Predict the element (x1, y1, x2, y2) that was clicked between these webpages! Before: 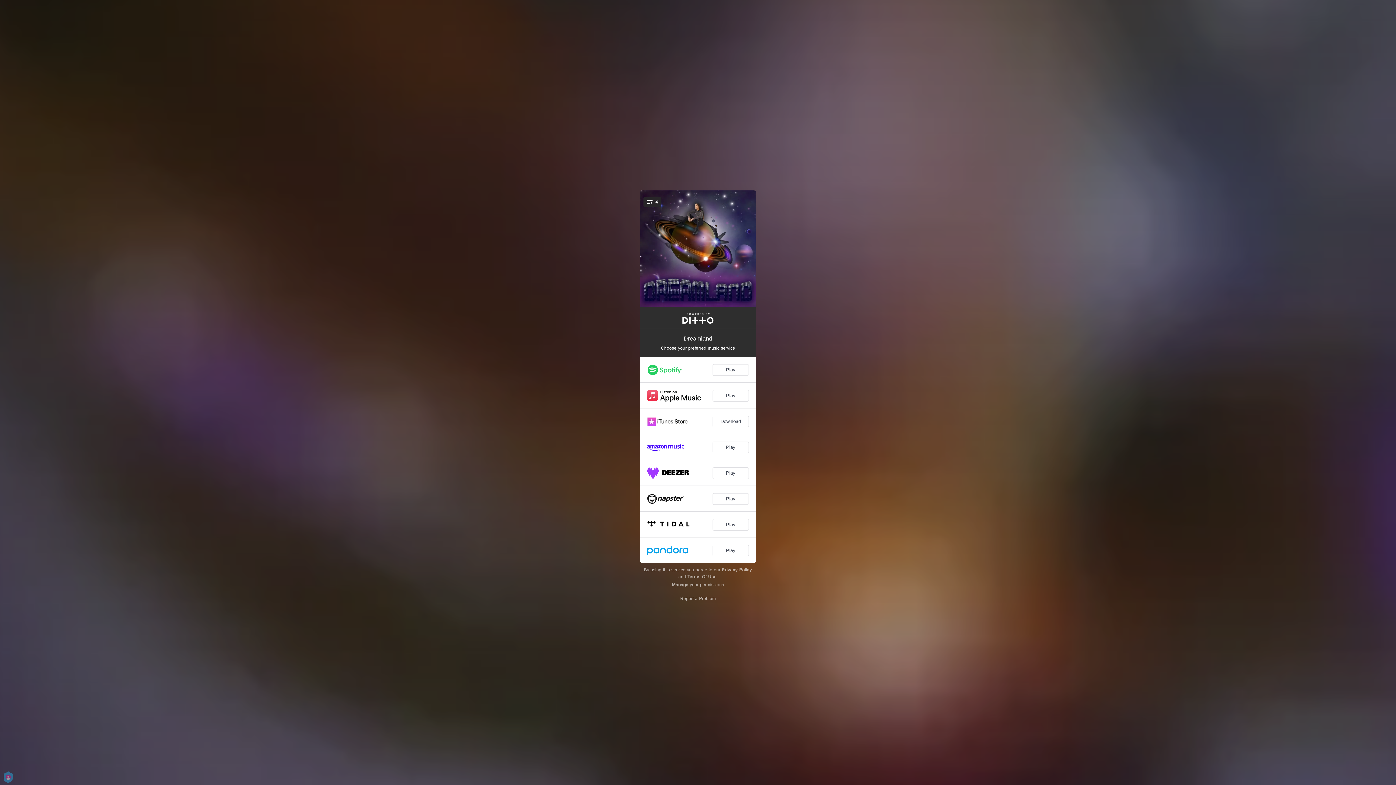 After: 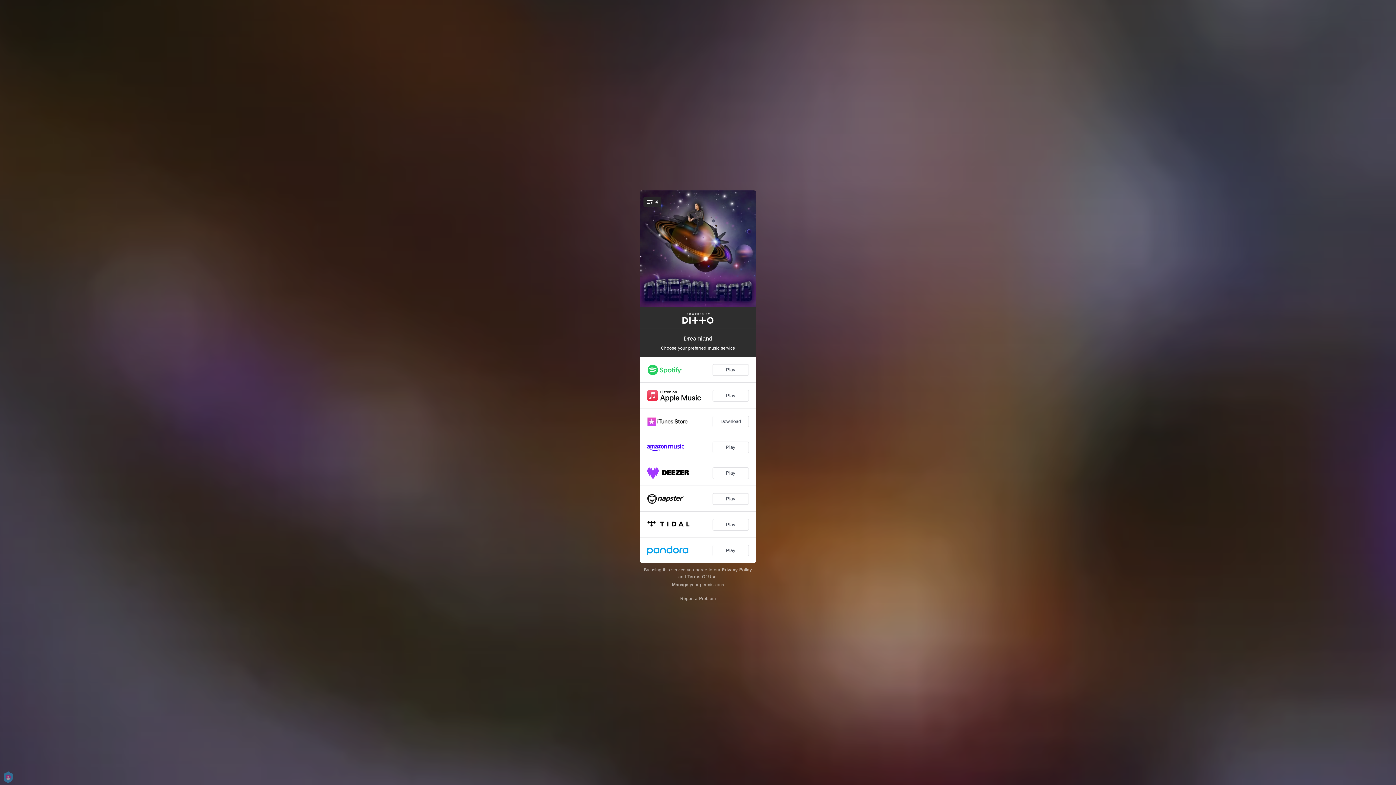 Action: label: Terms Of Use bbox: (687, 574, 716, 579)